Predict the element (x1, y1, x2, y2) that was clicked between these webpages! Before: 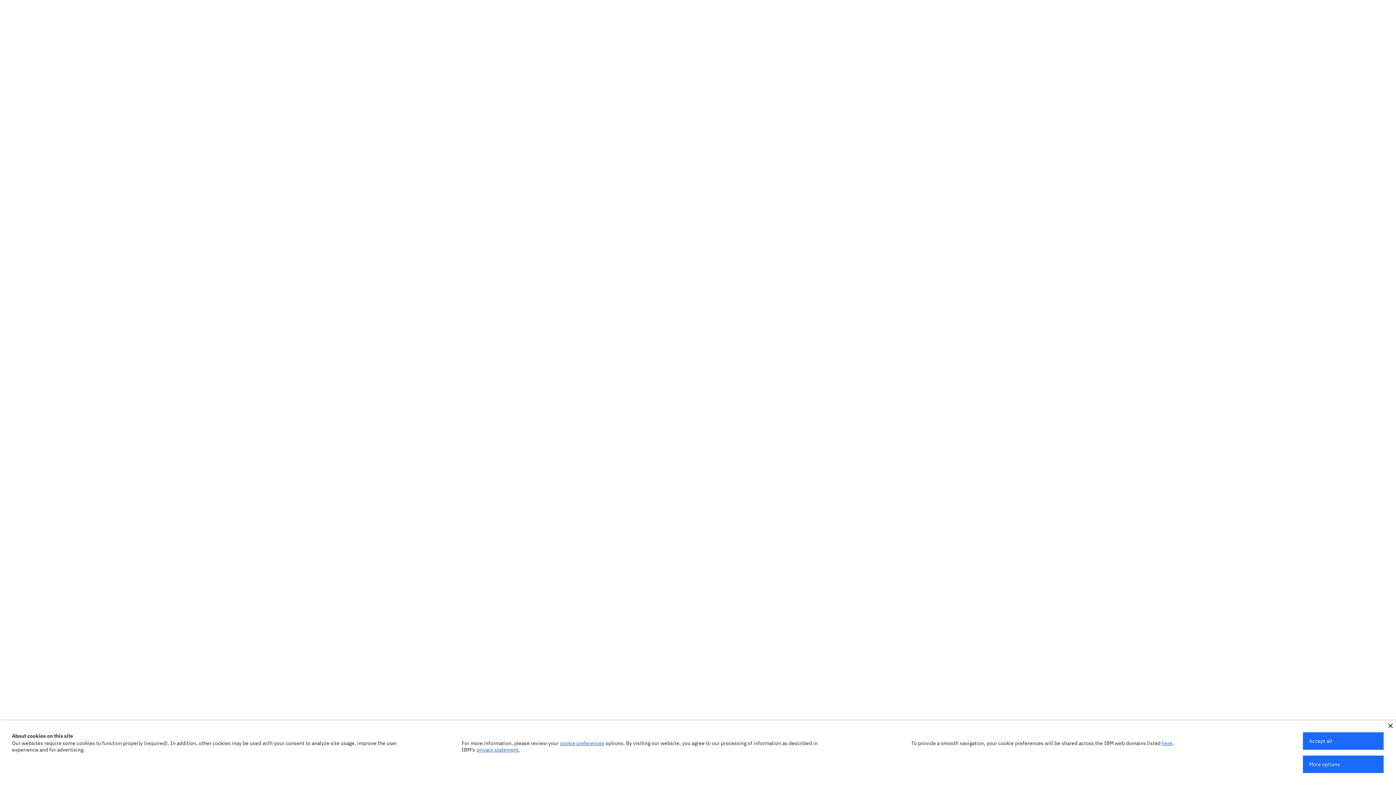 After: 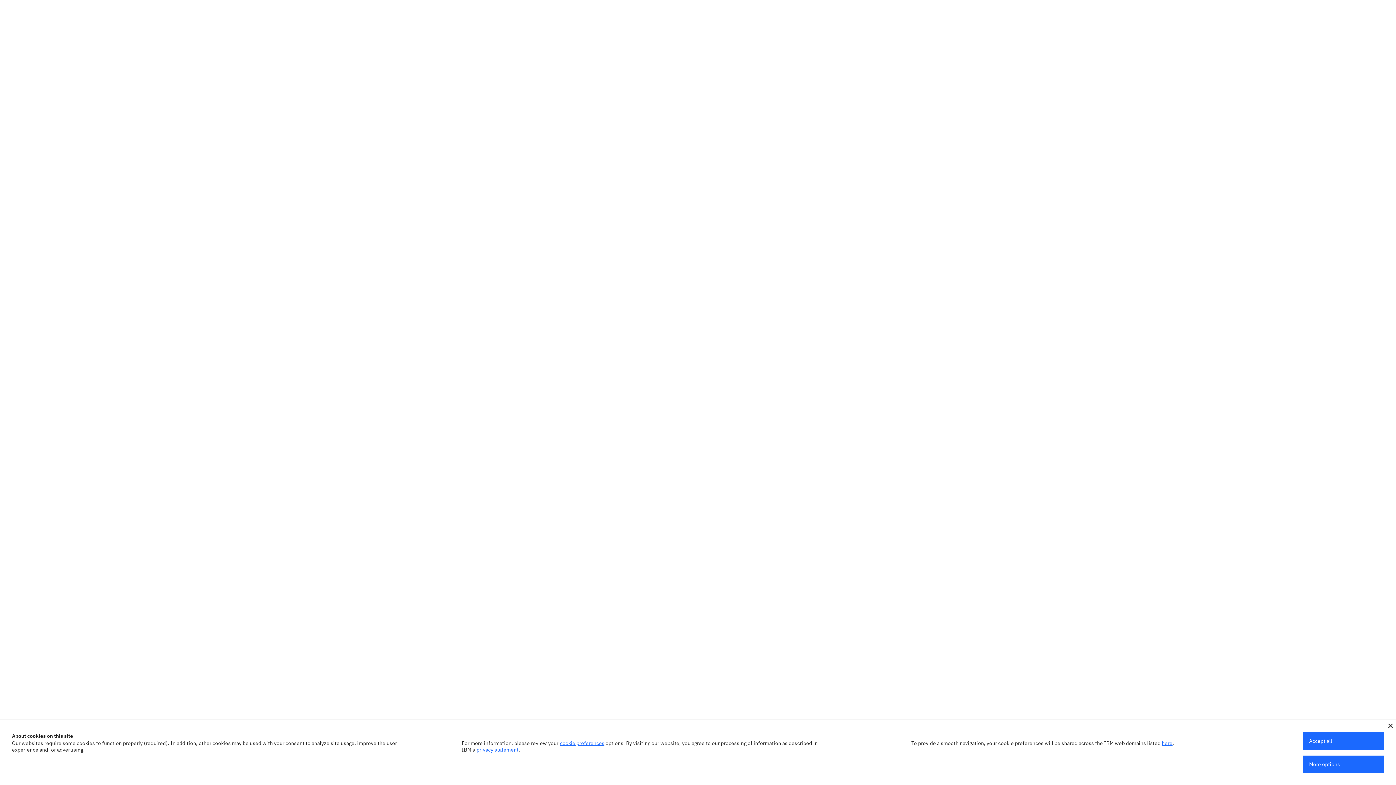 Action: bbox: (476, 746, 518, 753) label: privacy statement